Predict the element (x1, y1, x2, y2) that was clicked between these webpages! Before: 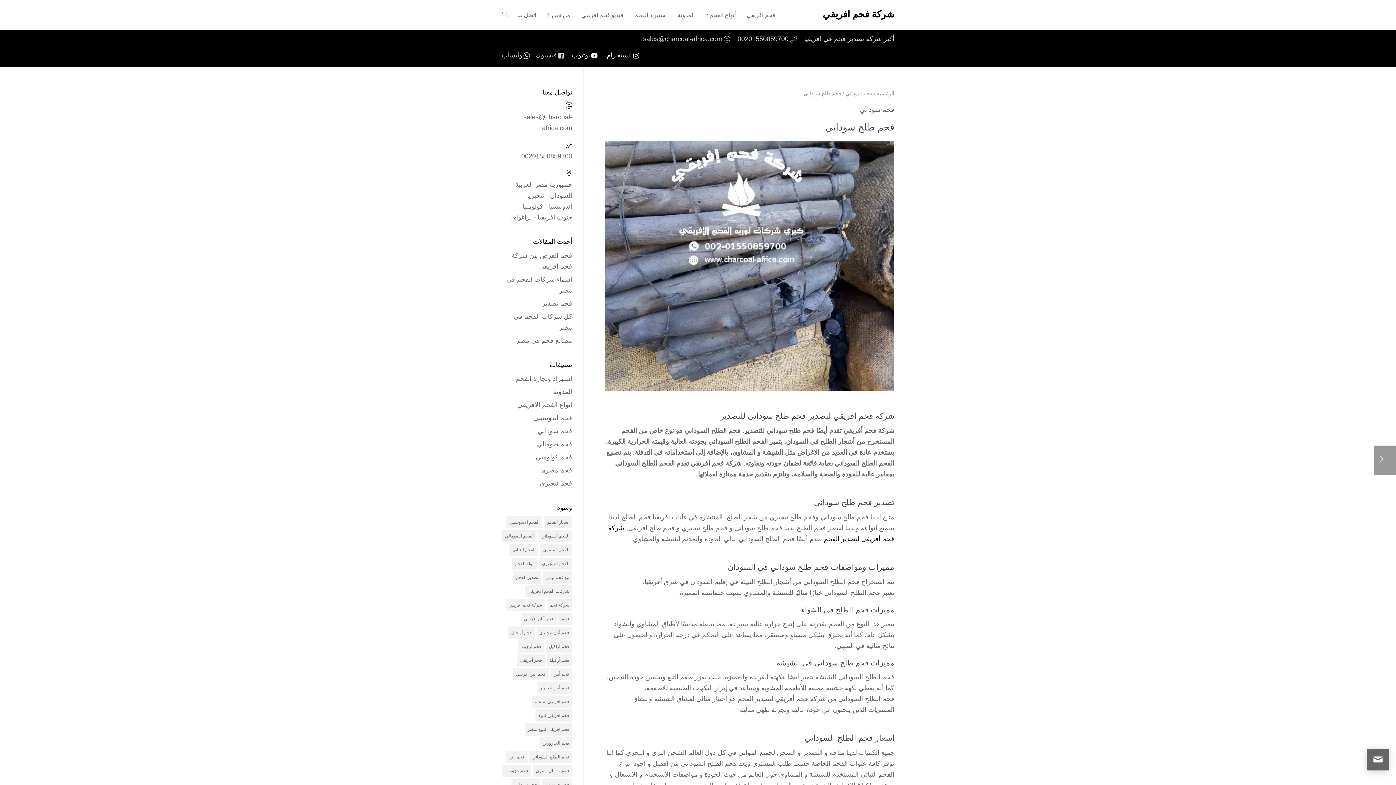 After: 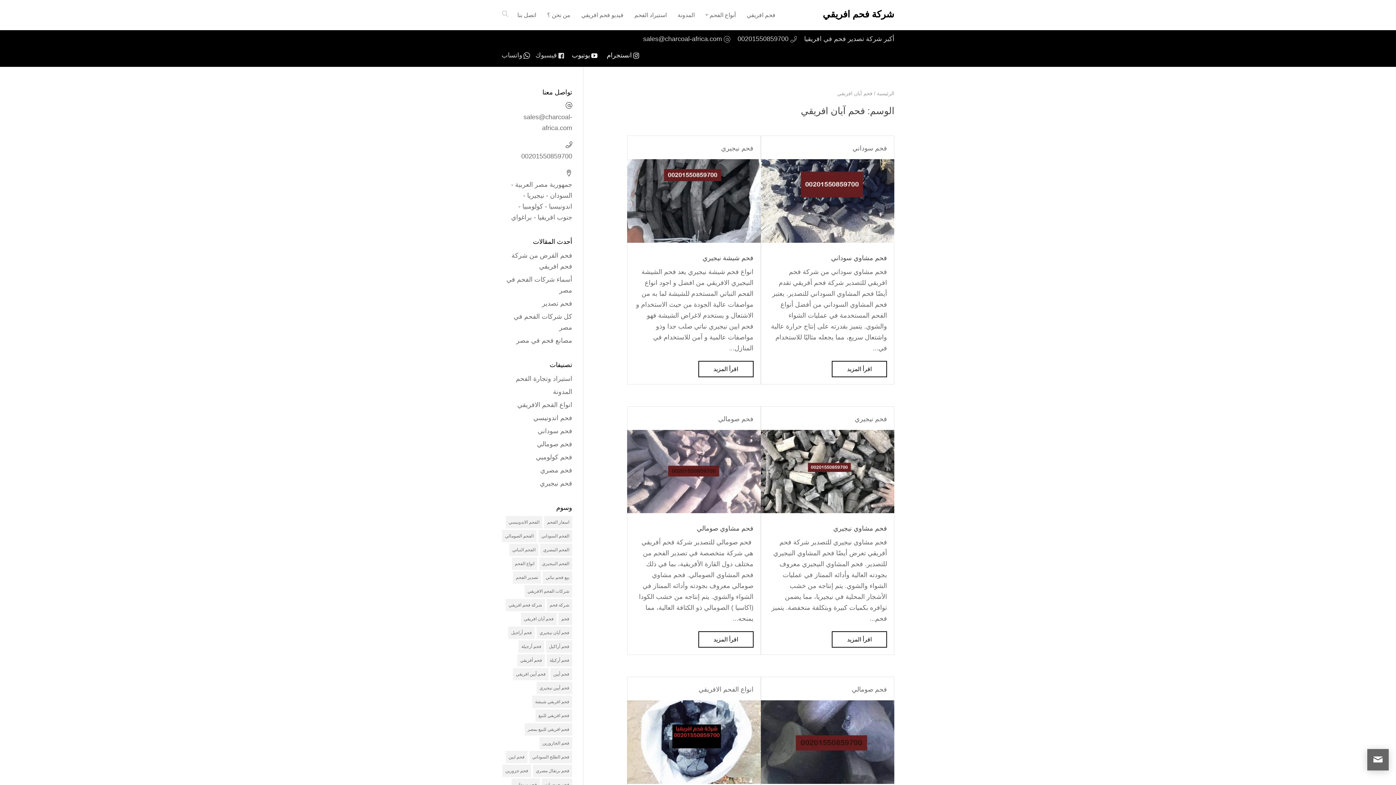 Action: label: فحم آيان افريقي (7 عناصر) bbox: (521, 613, 556, 625)